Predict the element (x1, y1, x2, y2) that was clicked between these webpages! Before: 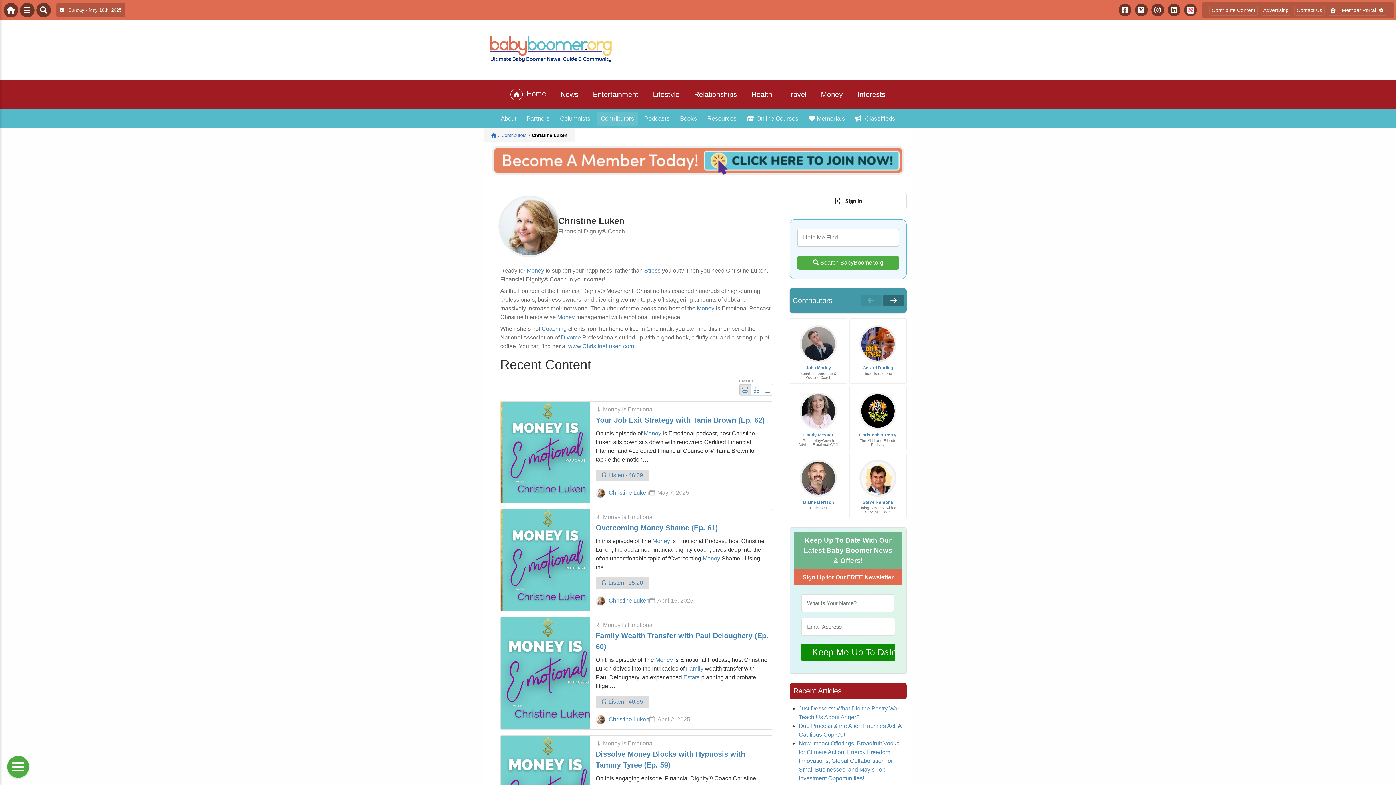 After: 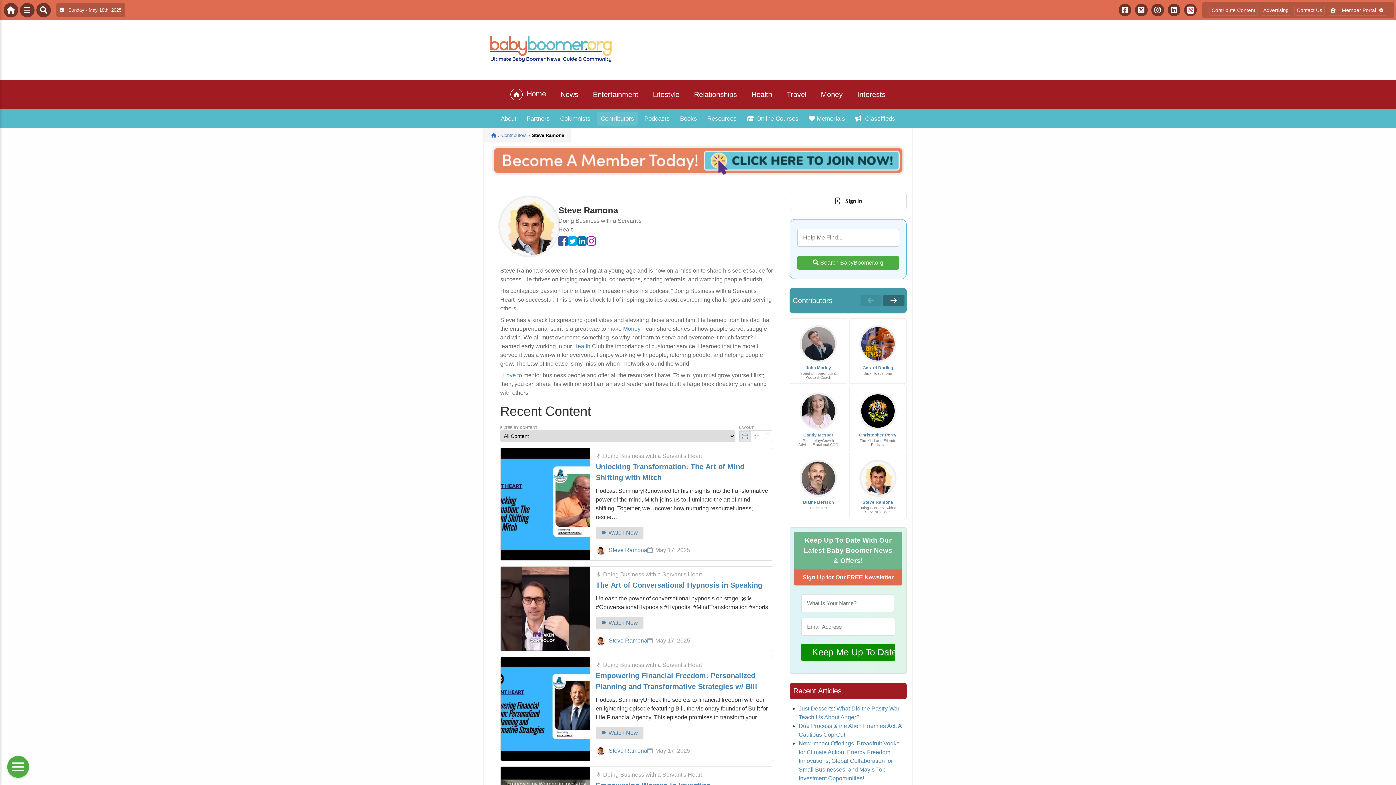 Action: bbox: (861, 461, 894, 495)